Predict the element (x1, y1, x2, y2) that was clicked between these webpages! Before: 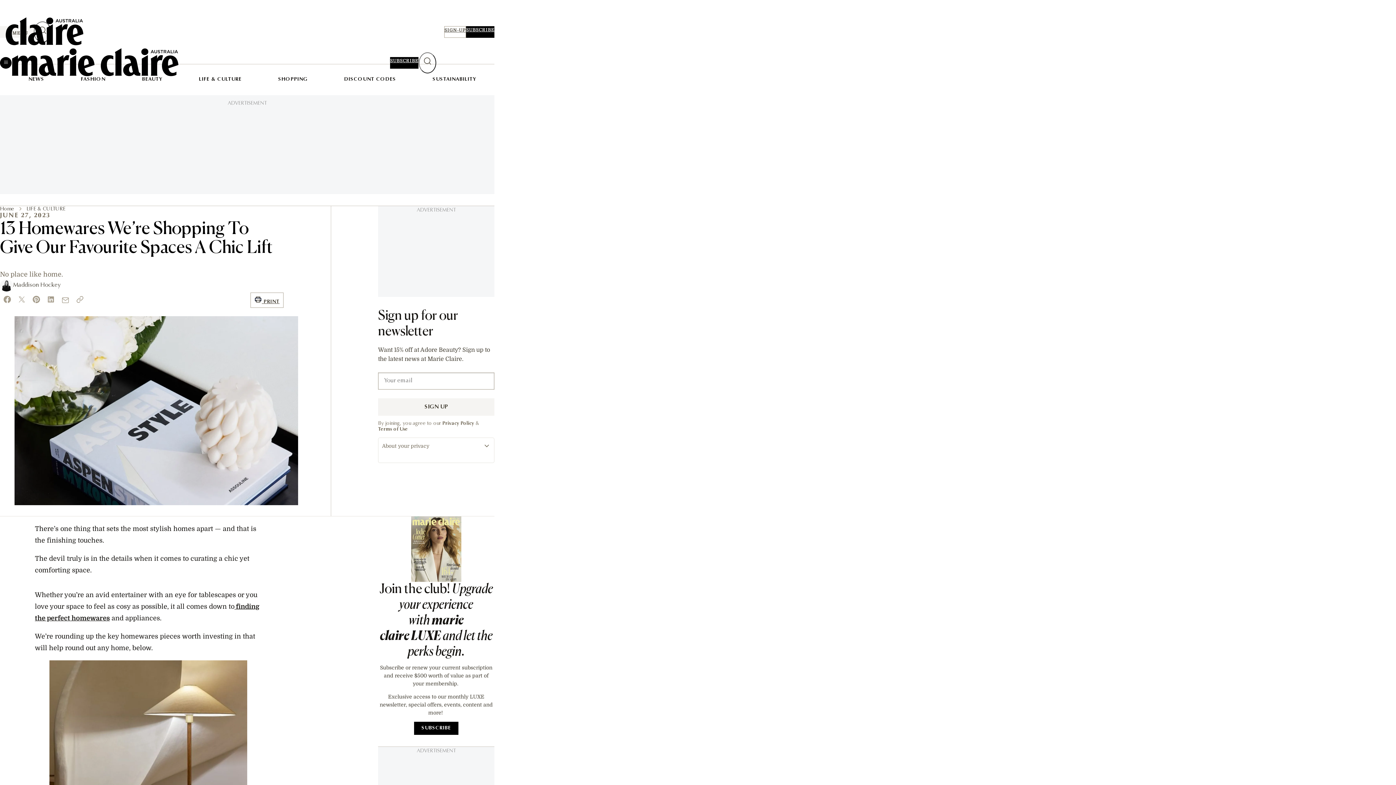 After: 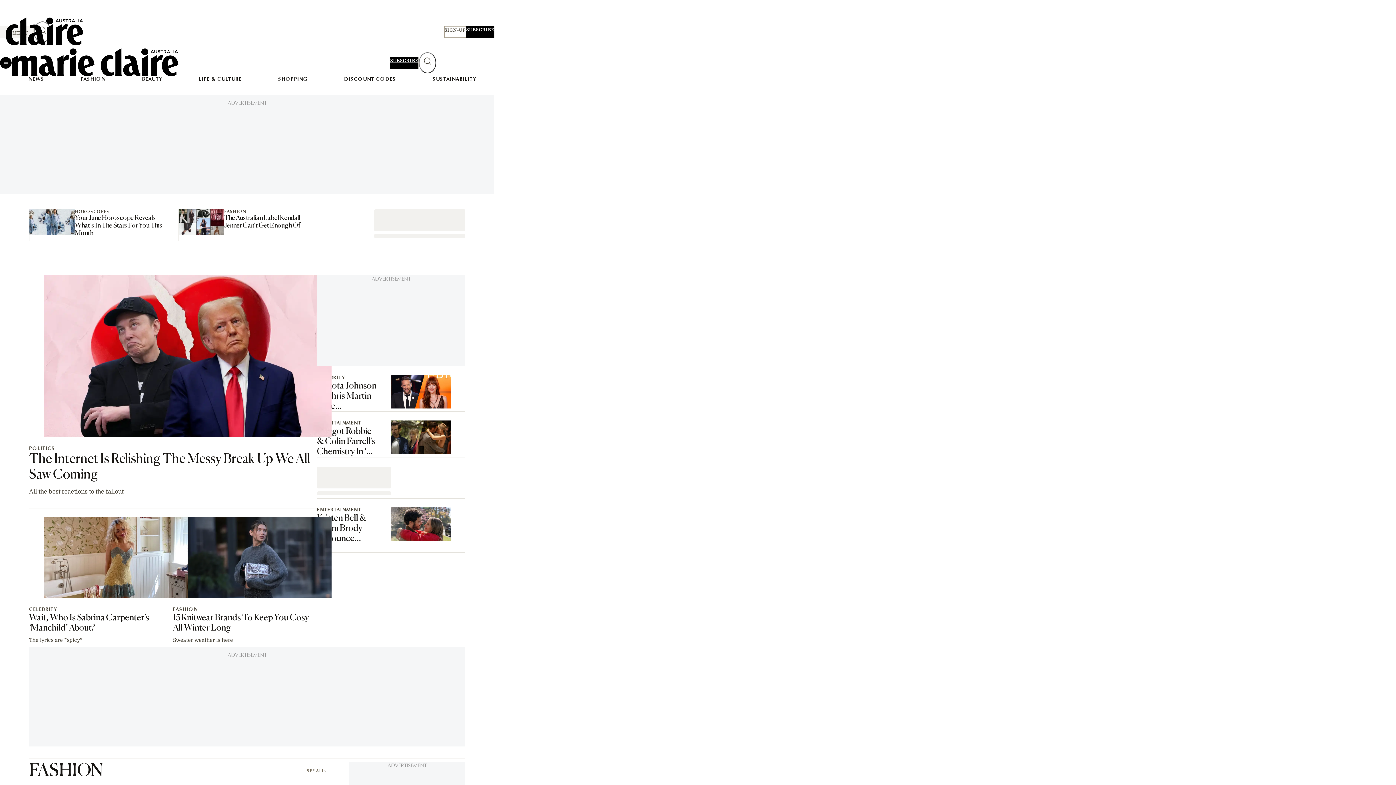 Action: bbox: (11, 48, 178, 77)